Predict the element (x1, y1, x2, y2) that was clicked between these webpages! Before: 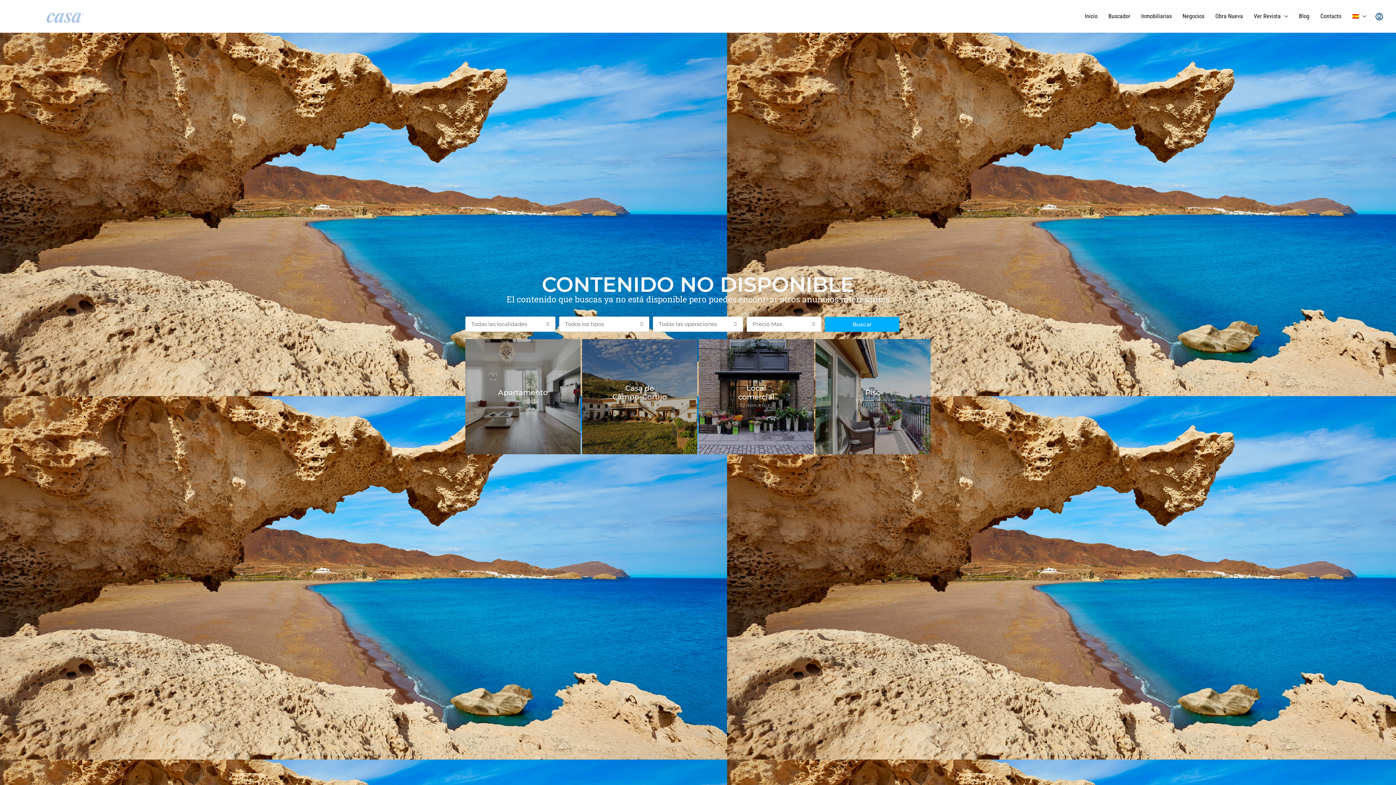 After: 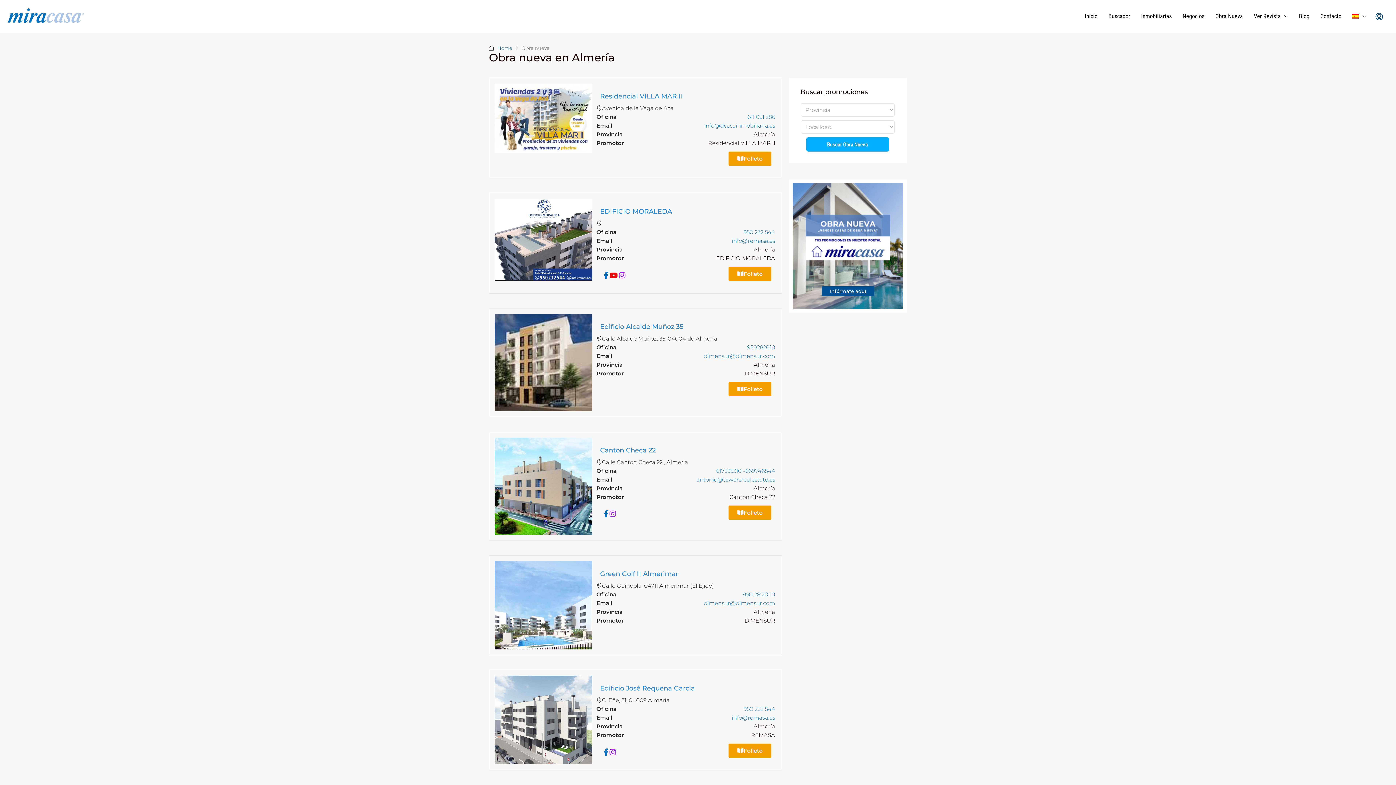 Action: label: Obra Nueva bbox: (1210, 0, 1248, 32)